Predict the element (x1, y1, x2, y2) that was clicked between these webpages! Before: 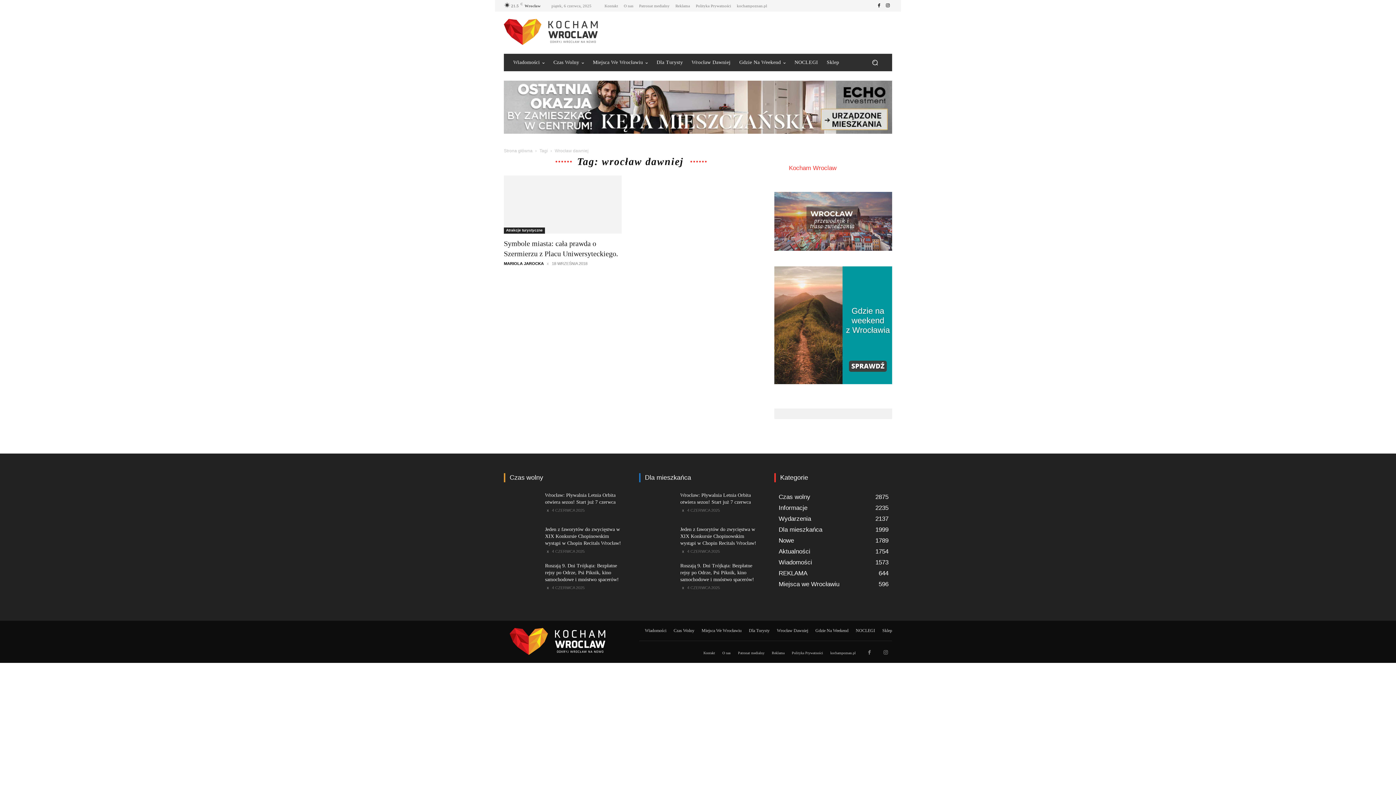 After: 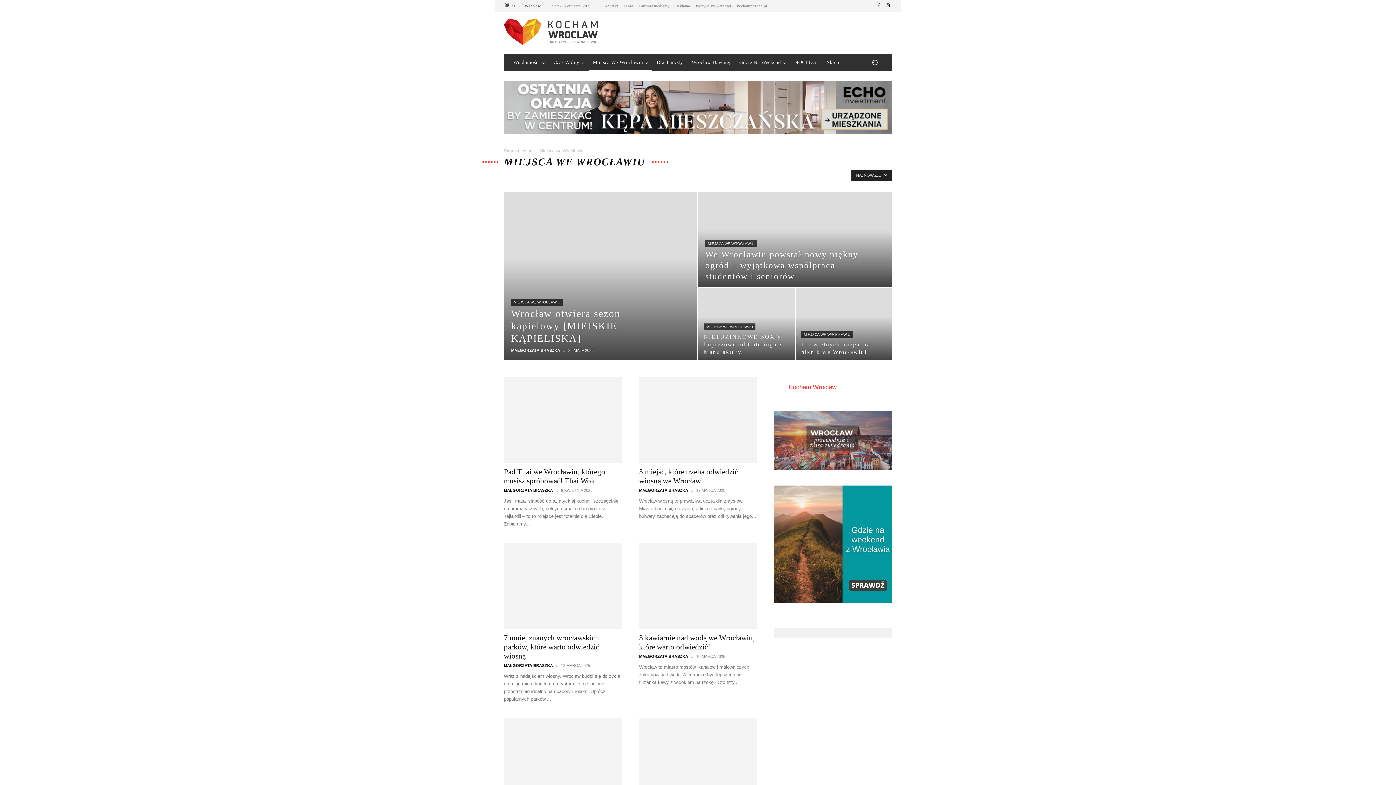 Action: label: Miejsca we Wrocławiu
596 bbox: (778, 581, 839, 588)